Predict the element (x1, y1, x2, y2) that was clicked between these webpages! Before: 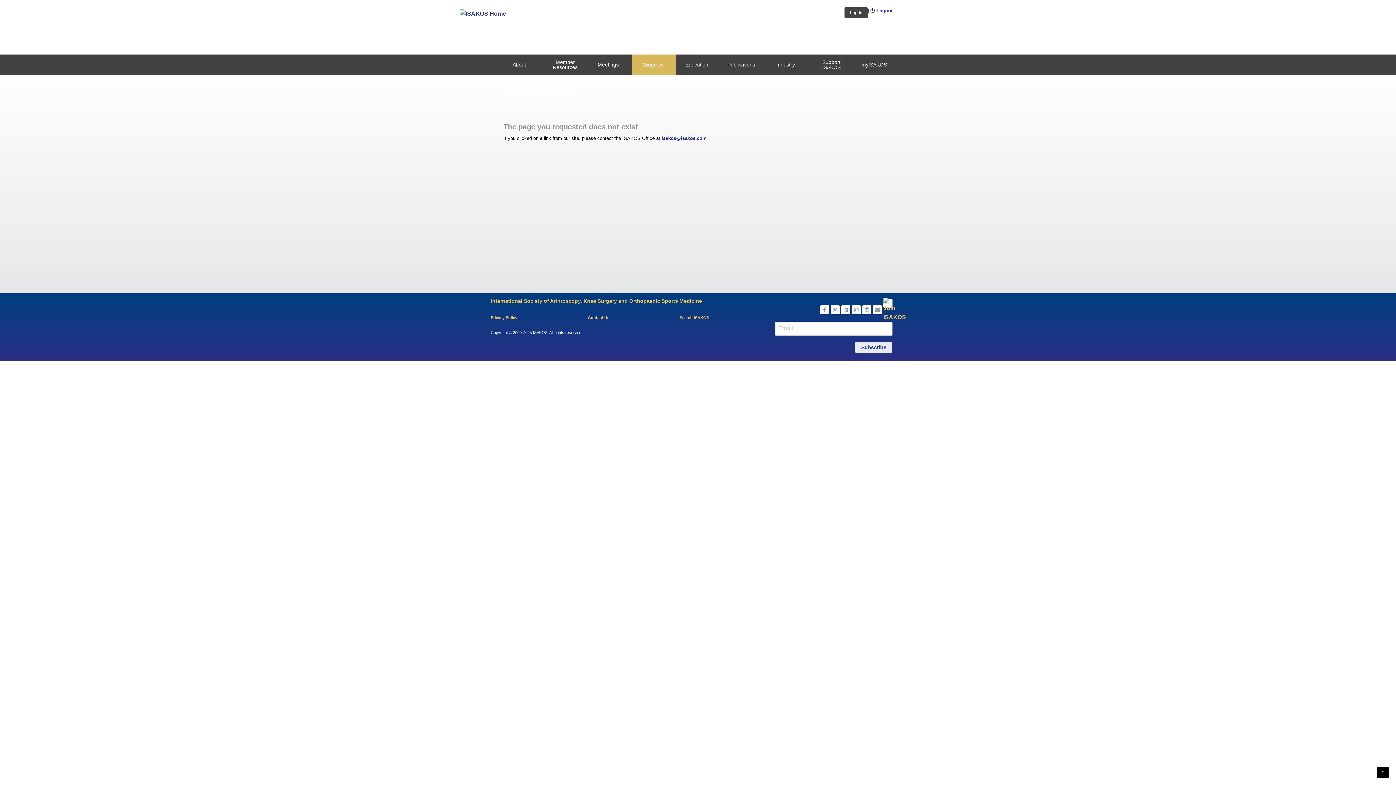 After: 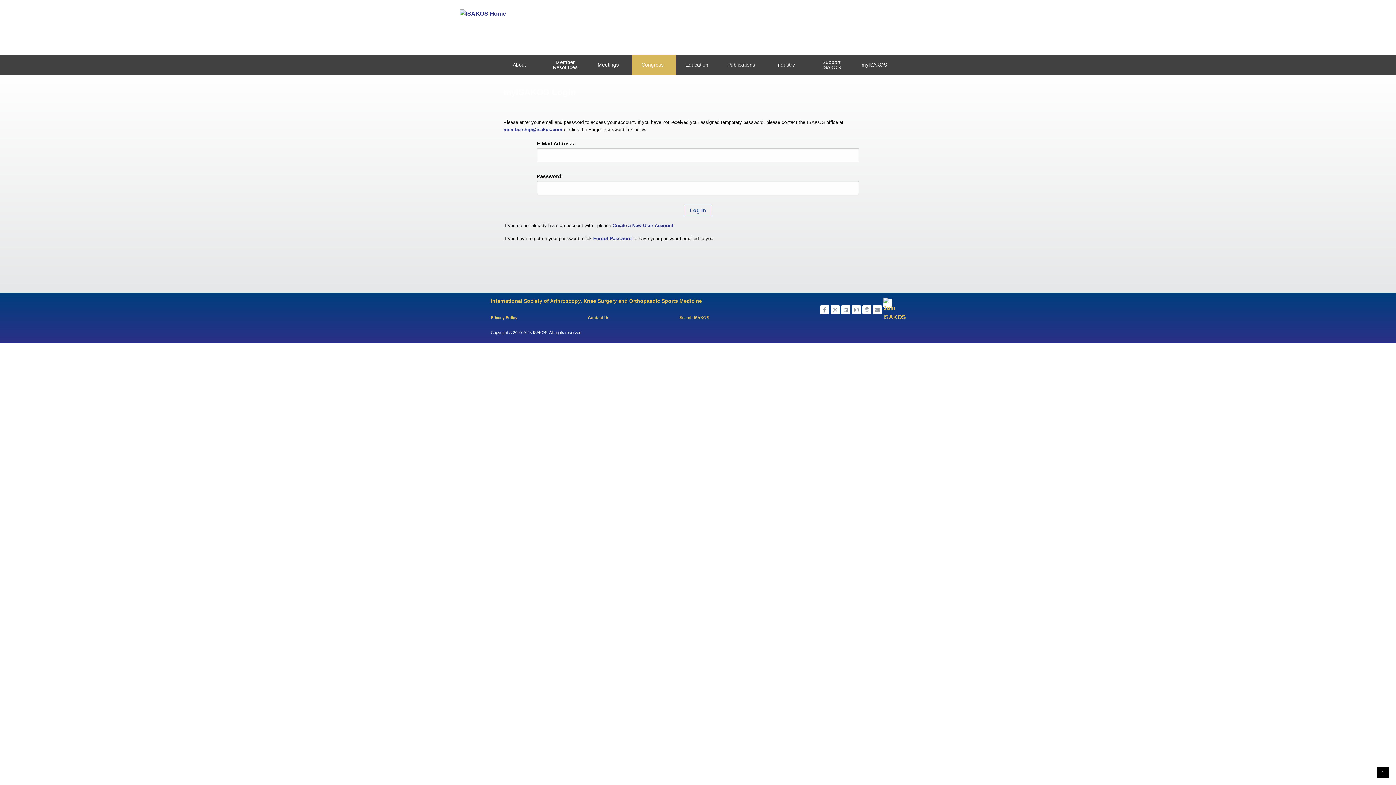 Action: label: myISAKOS bbox: (853, 54, 898, 74)